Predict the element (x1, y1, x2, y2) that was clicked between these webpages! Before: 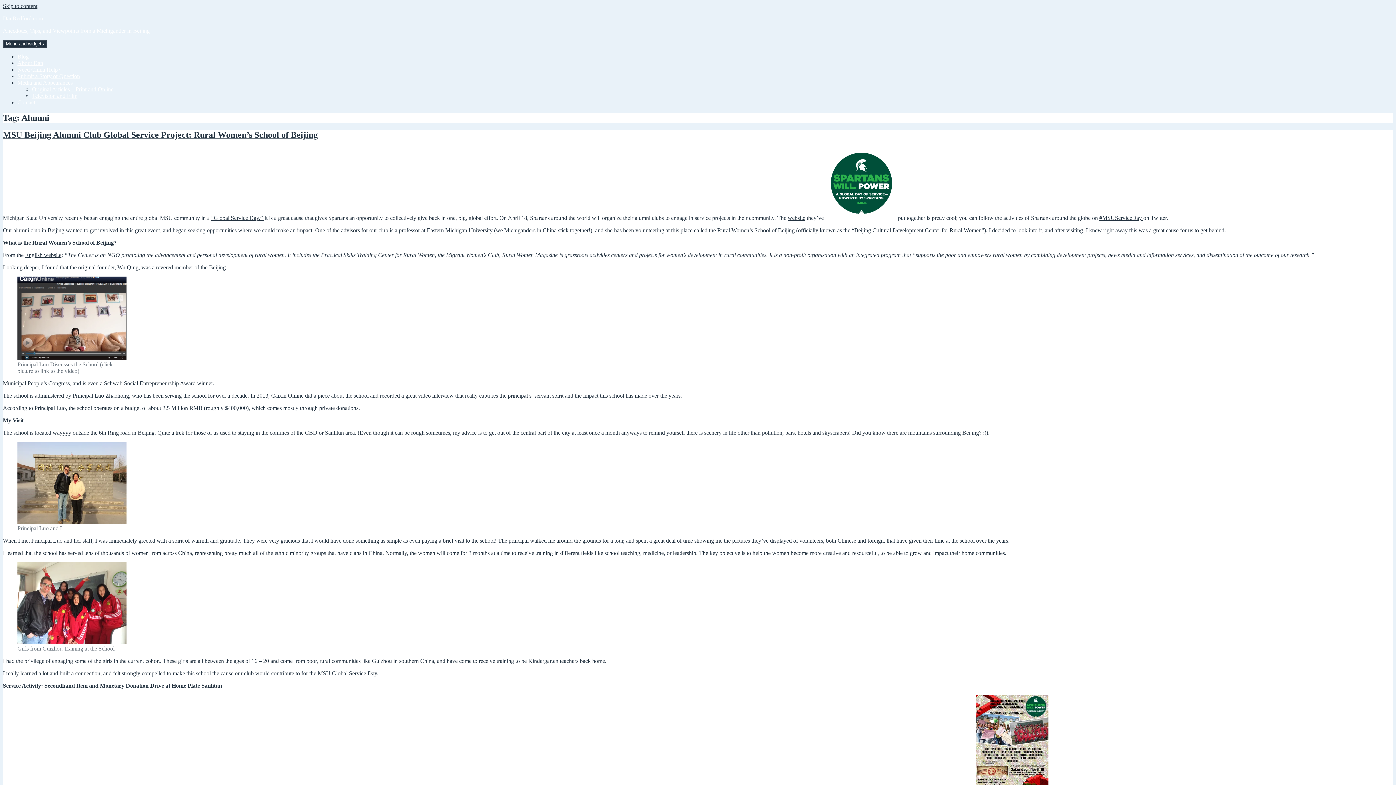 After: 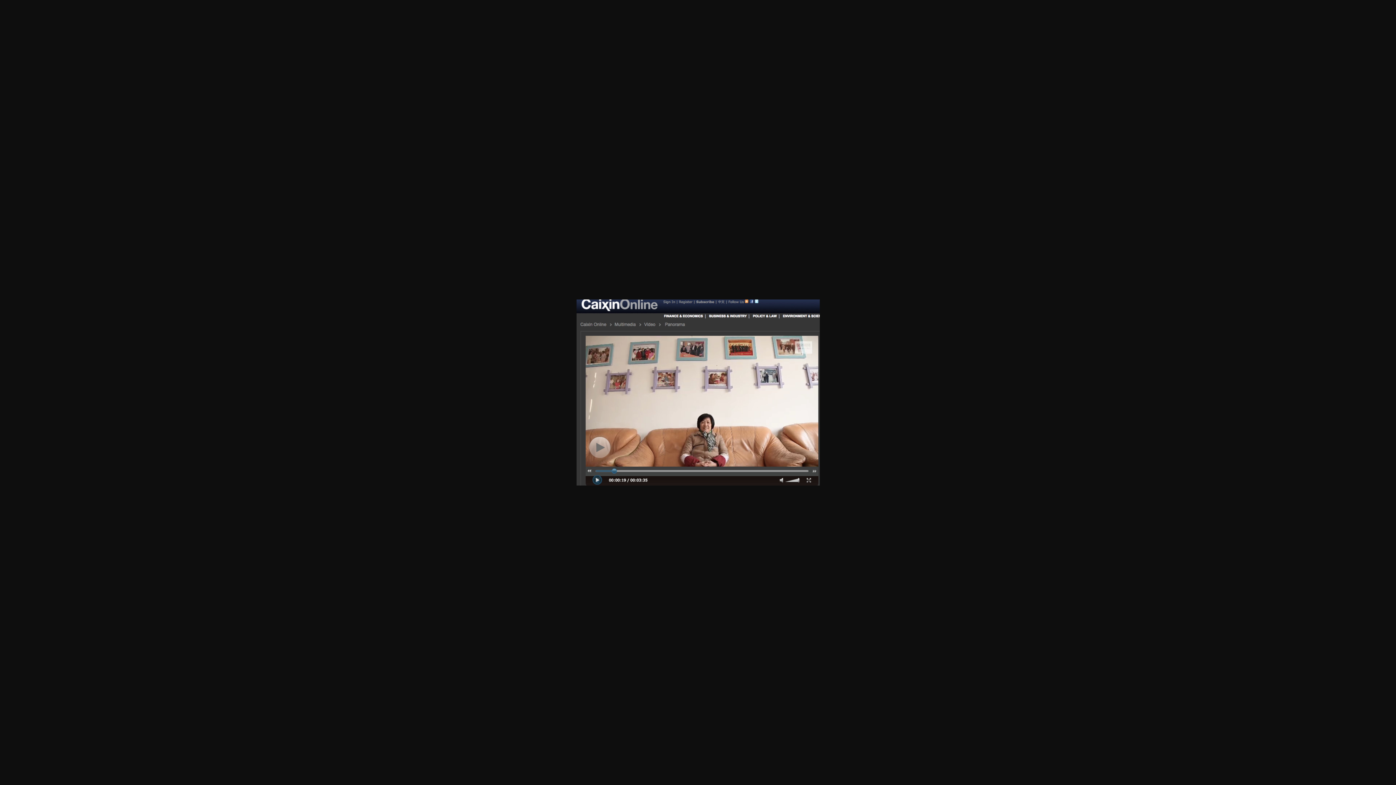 Action: bbox: (17, 354, 126, 360)